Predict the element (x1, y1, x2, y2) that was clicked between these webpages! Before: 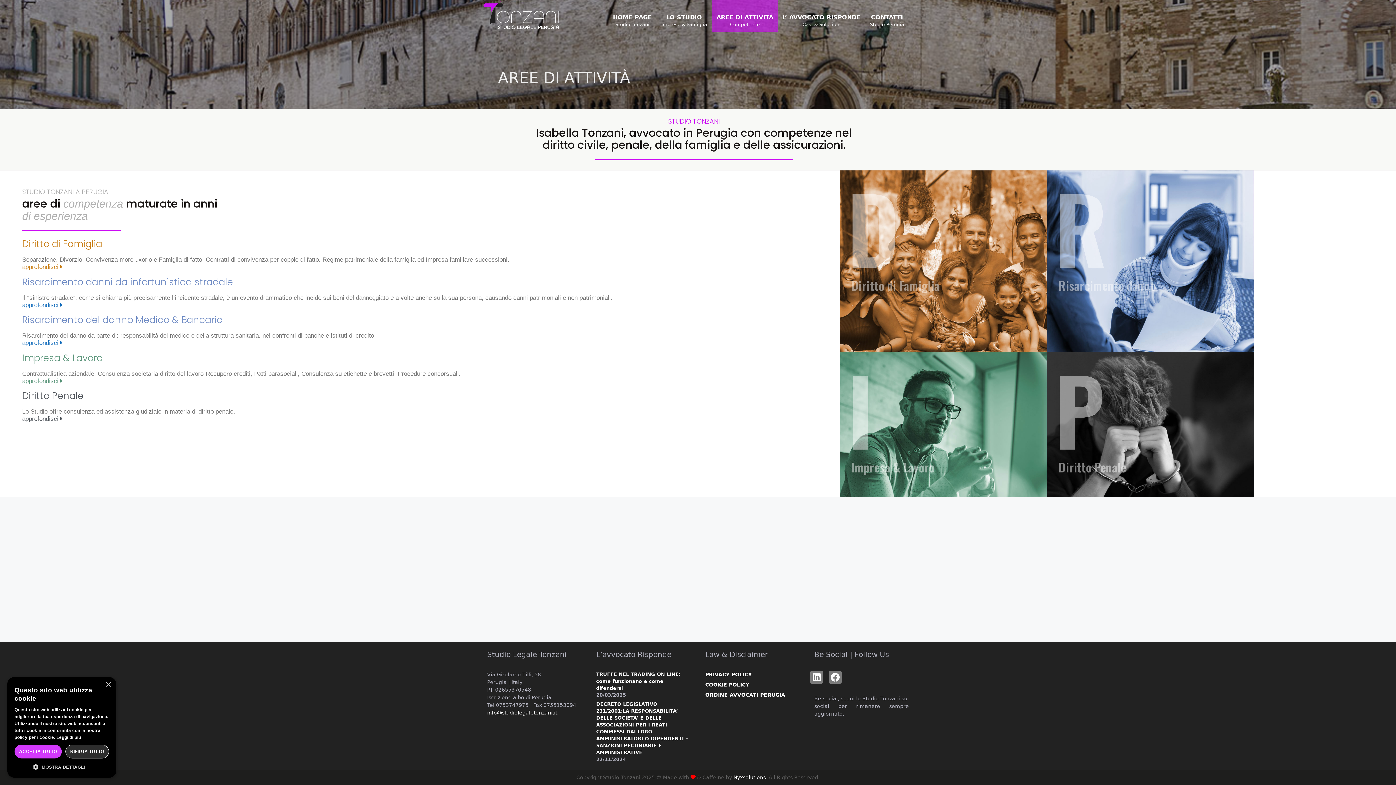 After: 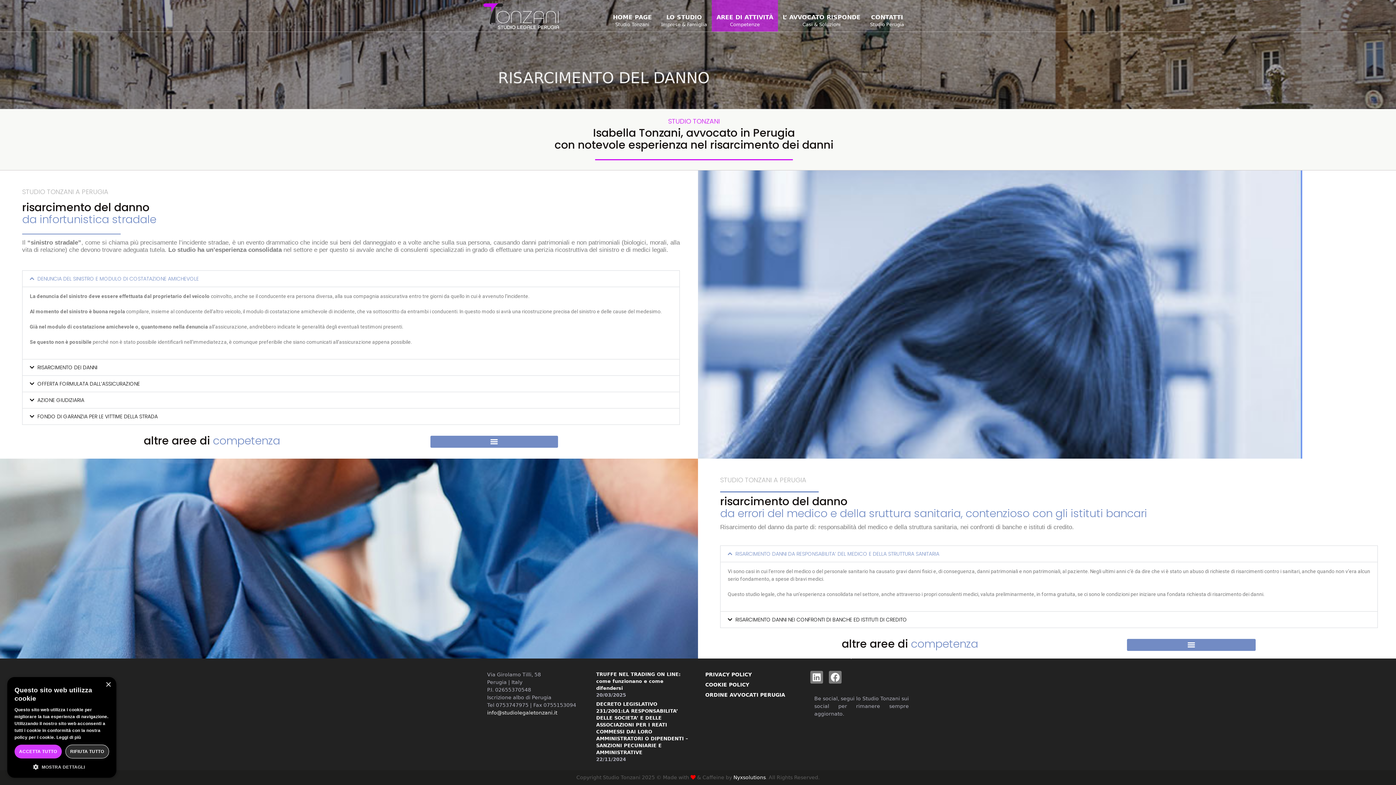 Action: label: R bbox: (1054, 159, 1107, 294)